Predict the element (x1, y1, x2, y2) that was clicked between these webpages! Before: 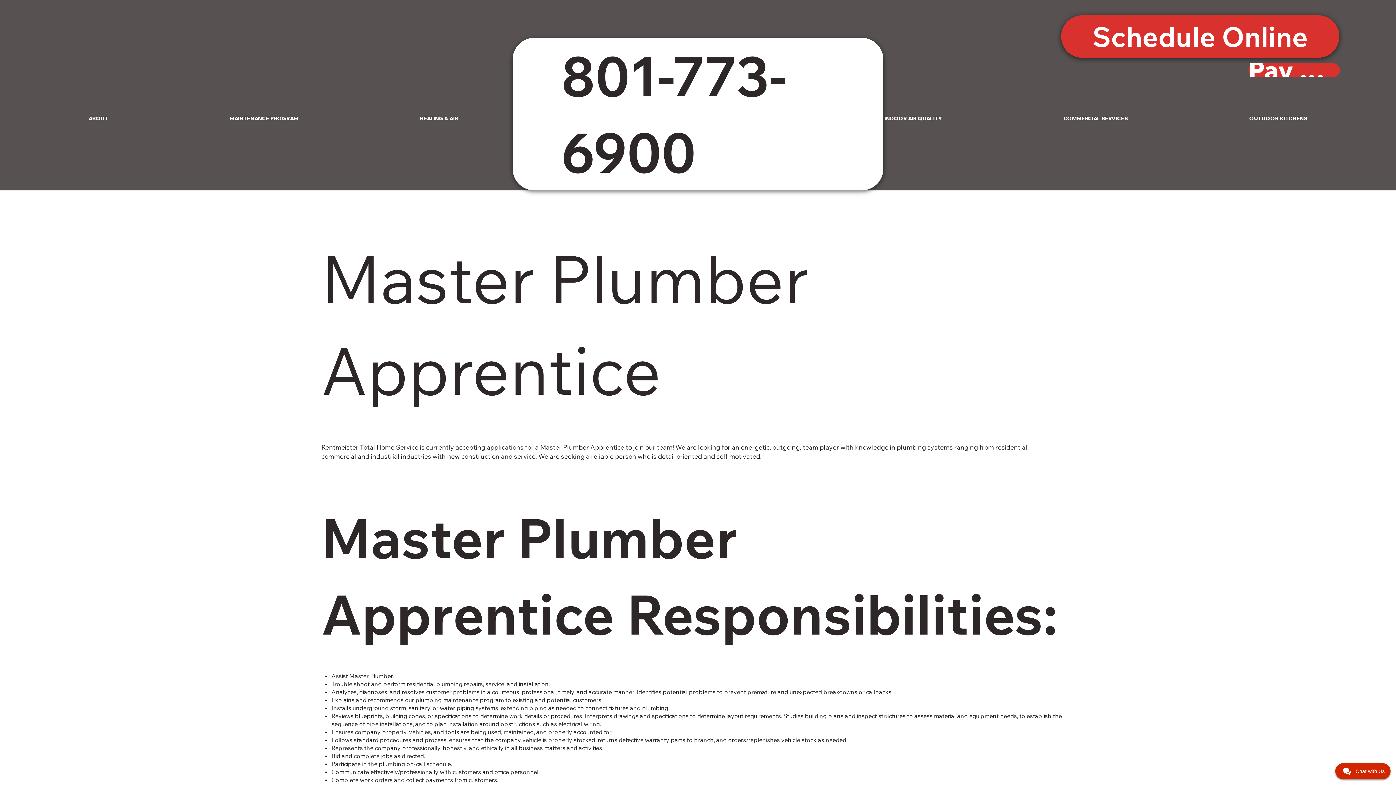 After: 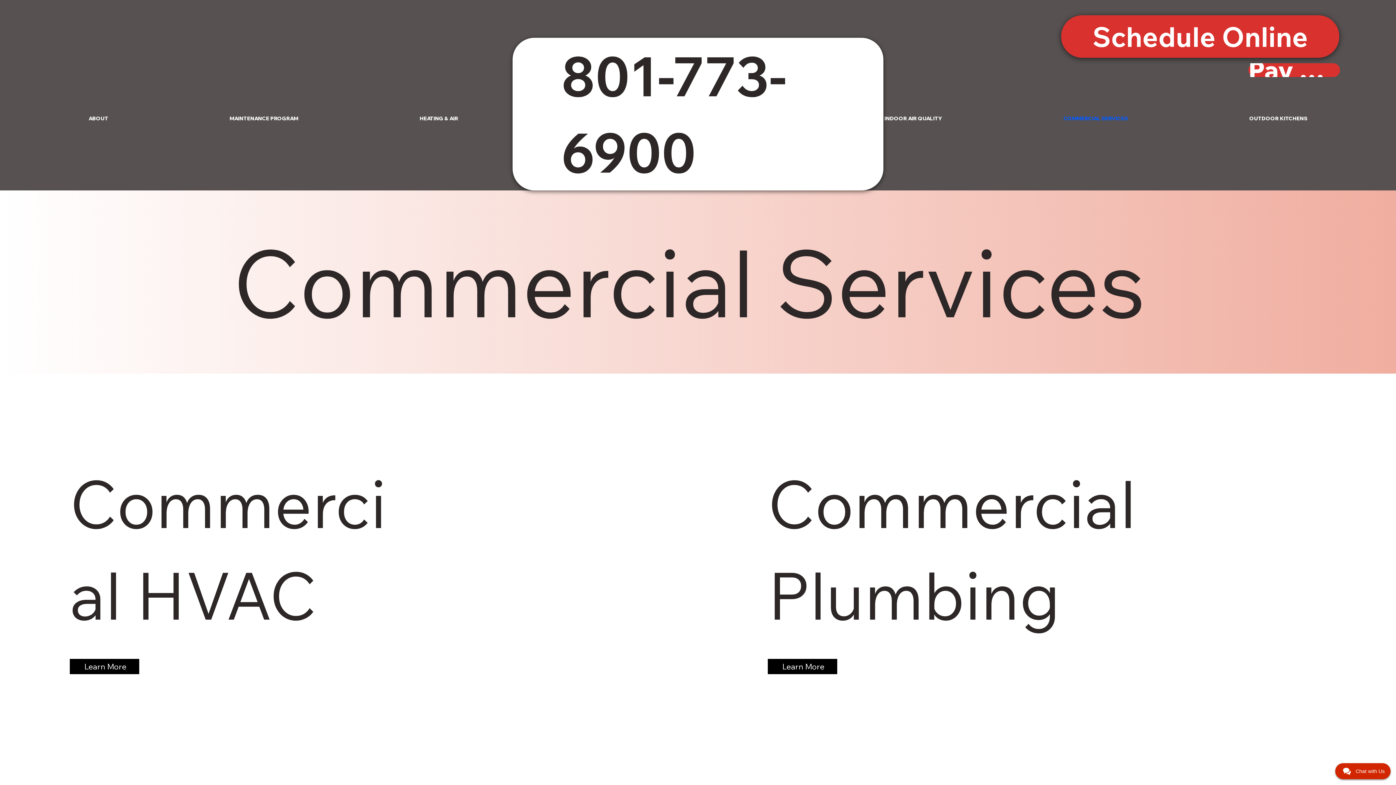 Action: bbox: (1003, 111, 1188, 125) label: COMMERCIAL SERVICES